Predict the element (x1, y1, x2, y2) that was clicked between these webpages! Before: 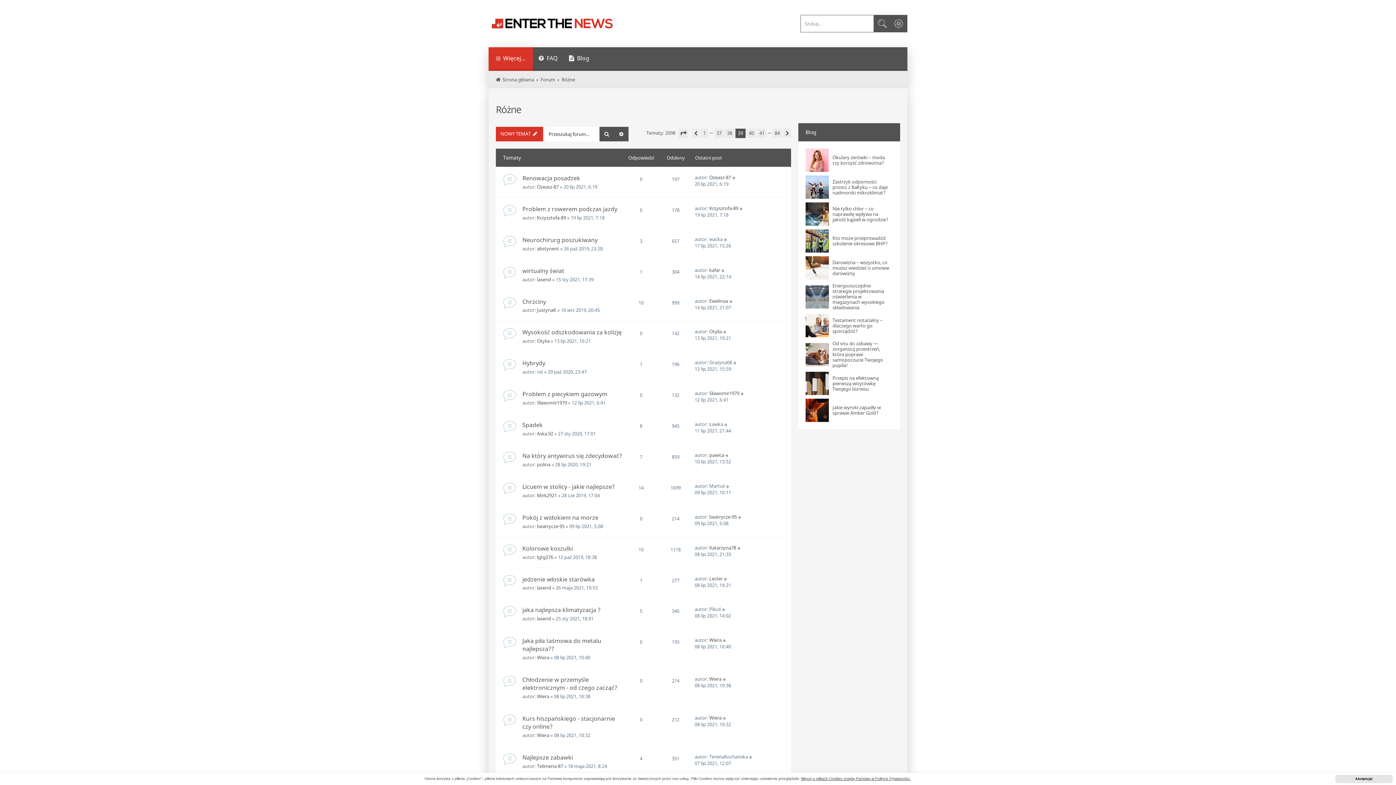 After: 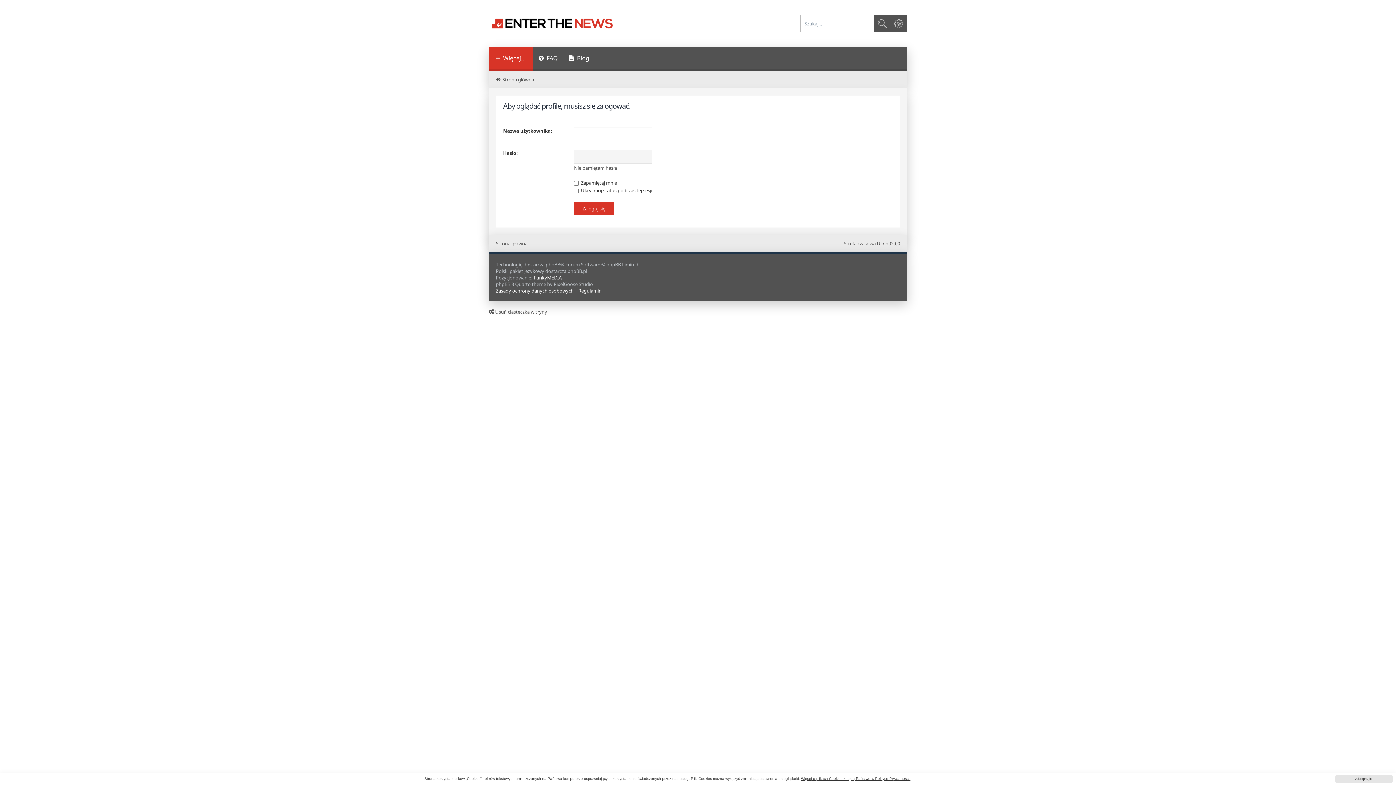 Action: label: Wiera bbox: (709, 676, 721, 682)